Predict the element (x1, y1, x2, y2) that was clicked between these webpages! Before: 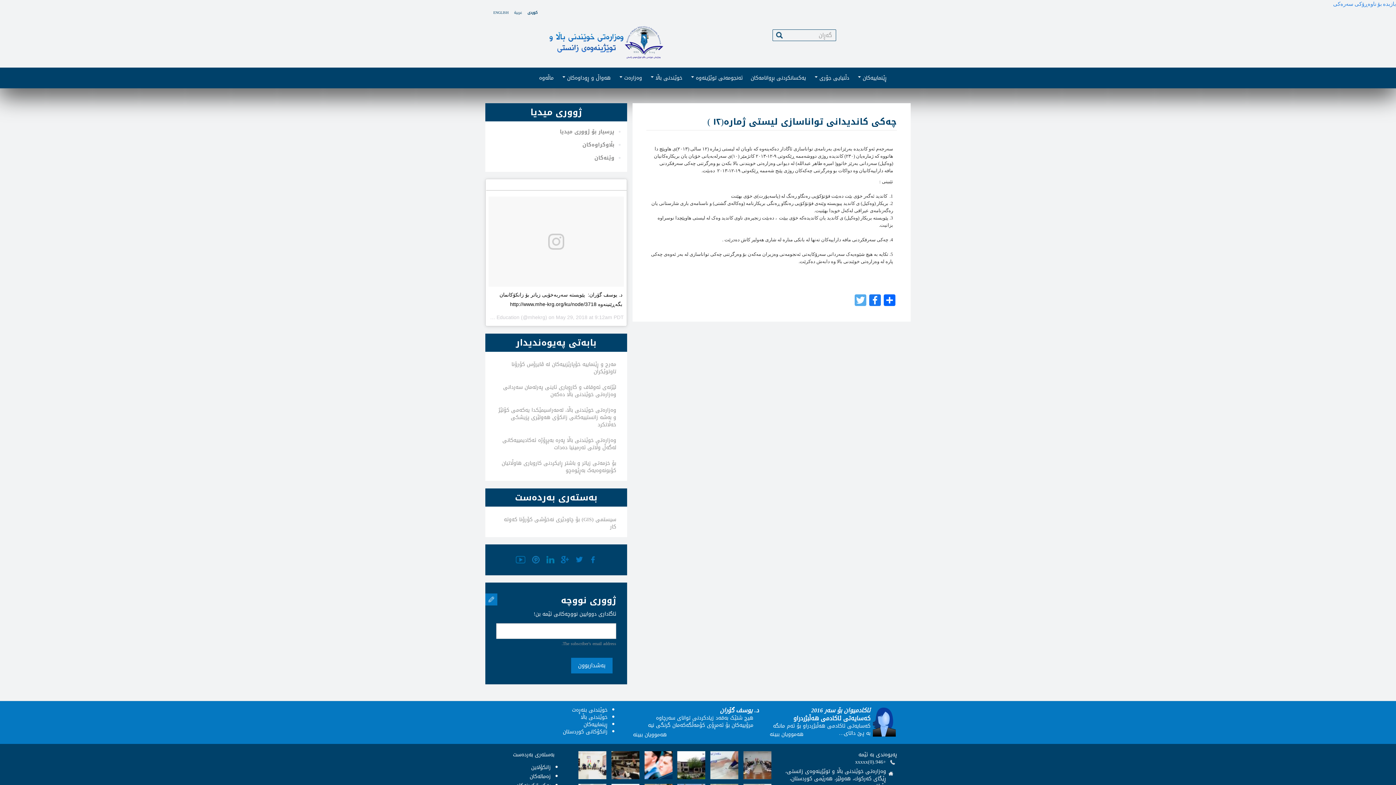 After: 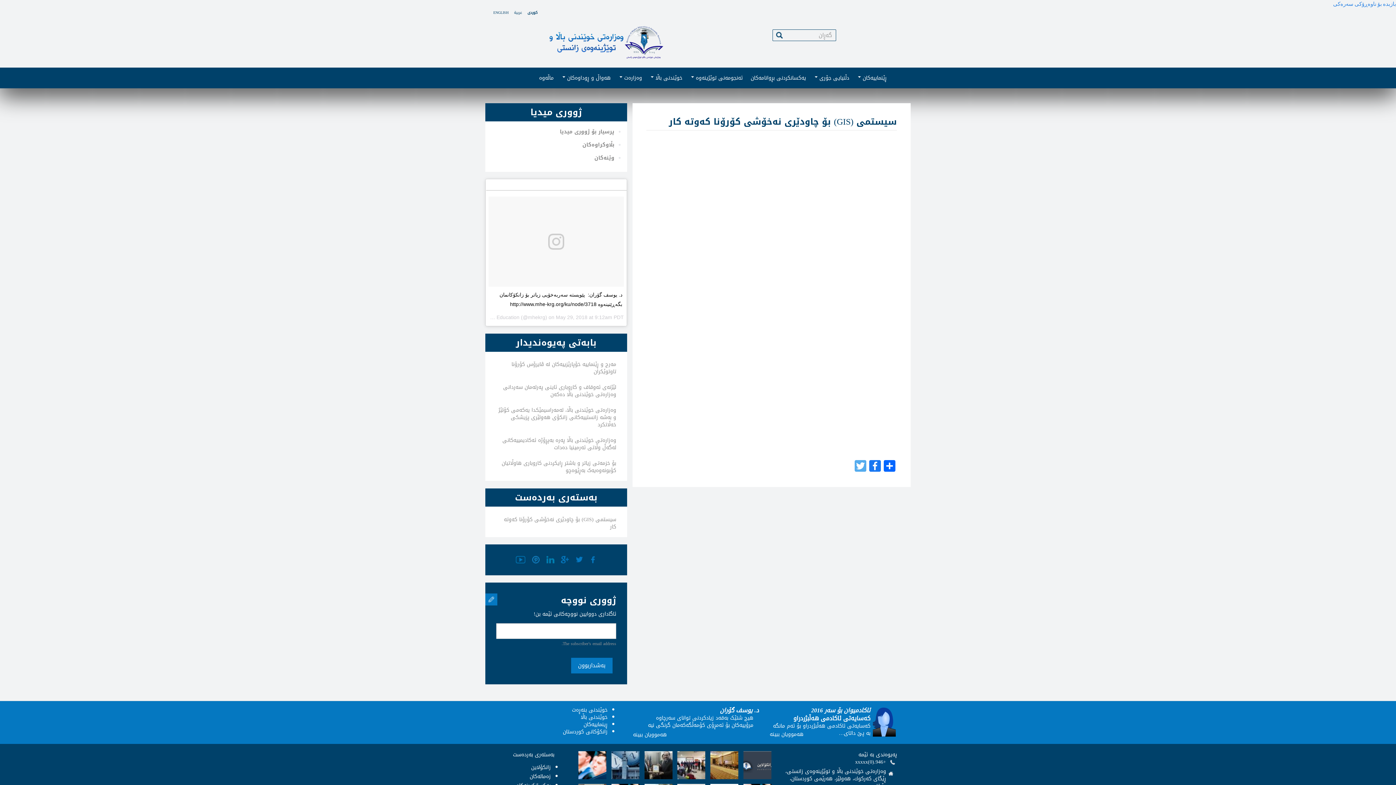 Action: bbox: (504, 514, 616, 531) label: سیستمی (GIS) بۆ چاودێری نەخۆشی کۆرۆنا كه‌وته‌ كار